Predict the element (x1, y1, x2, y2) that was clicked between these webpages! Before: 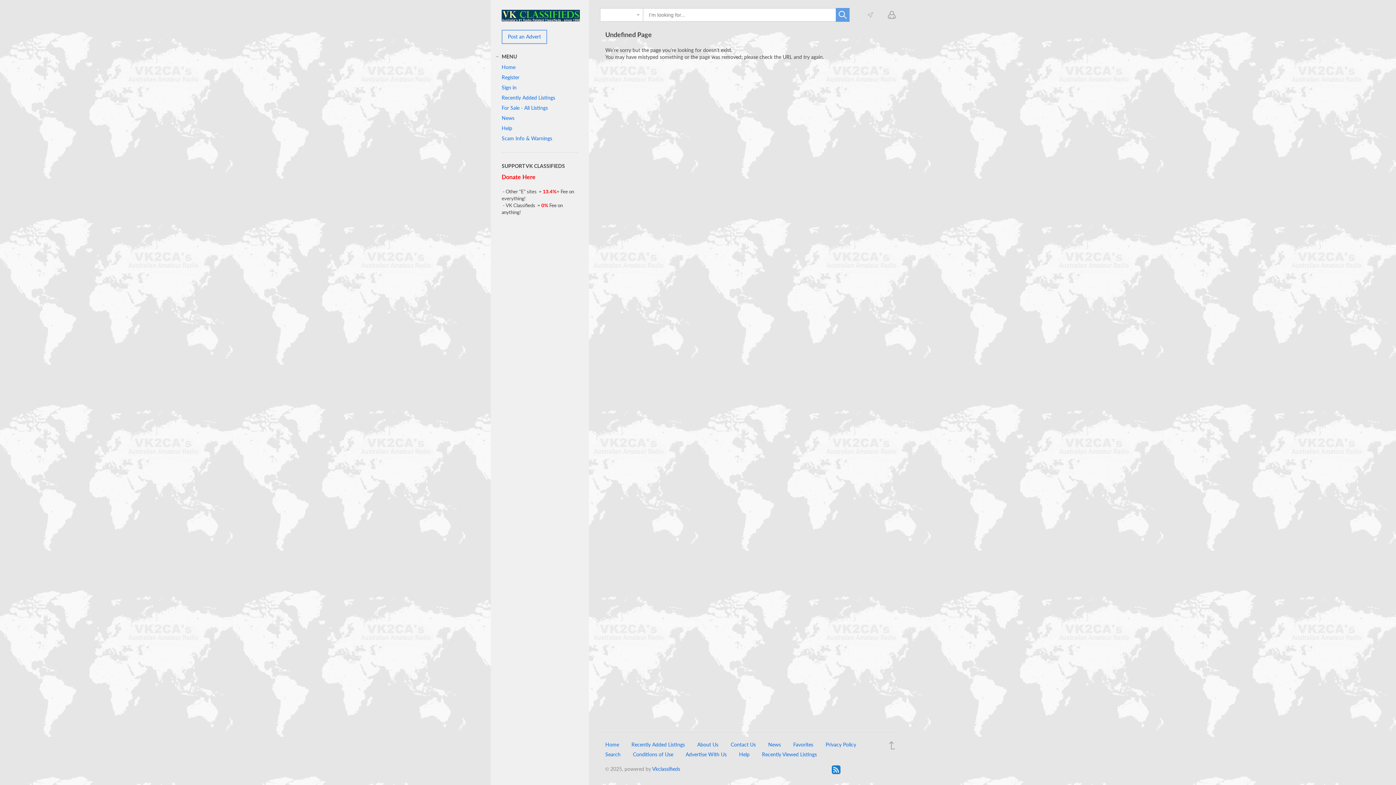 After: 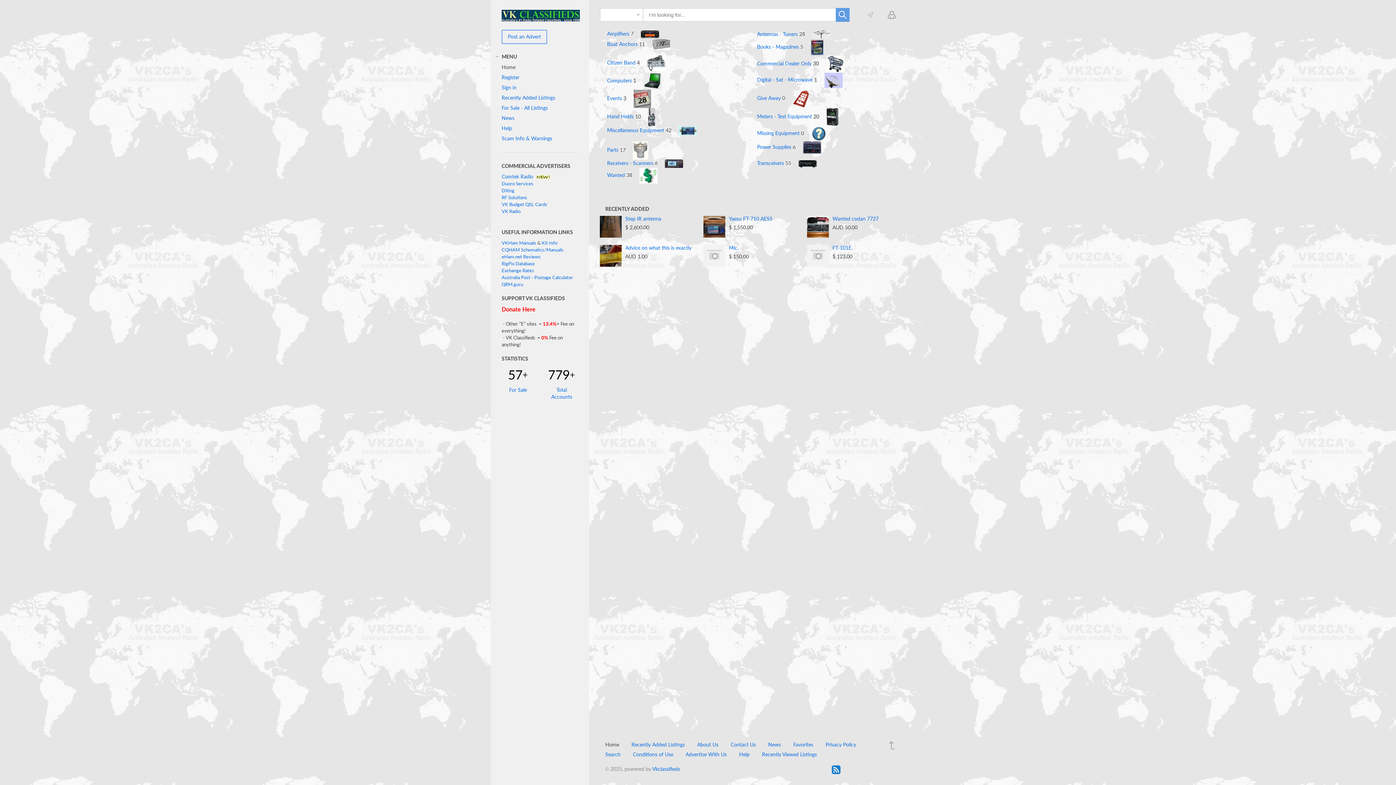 Action: bbox: (501, 11, 580, 18)